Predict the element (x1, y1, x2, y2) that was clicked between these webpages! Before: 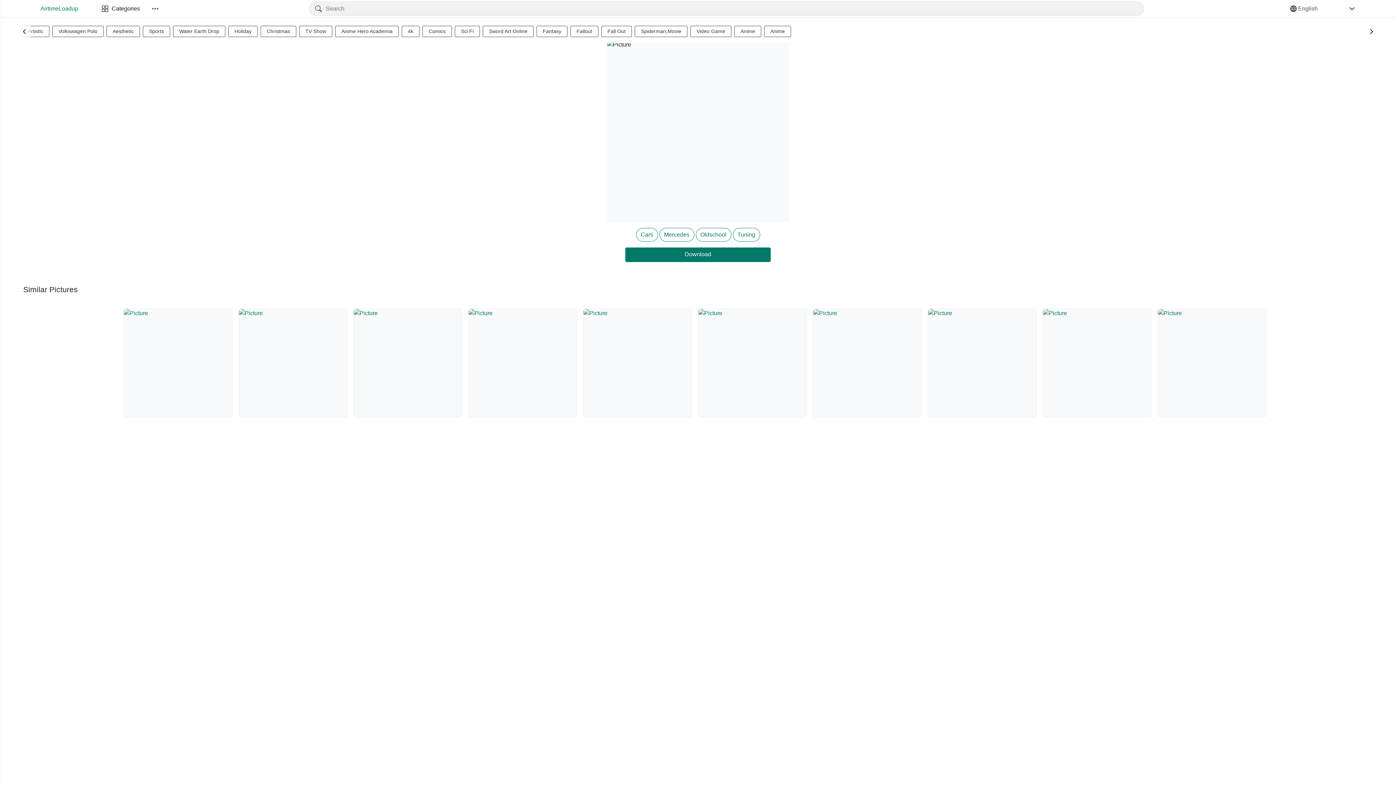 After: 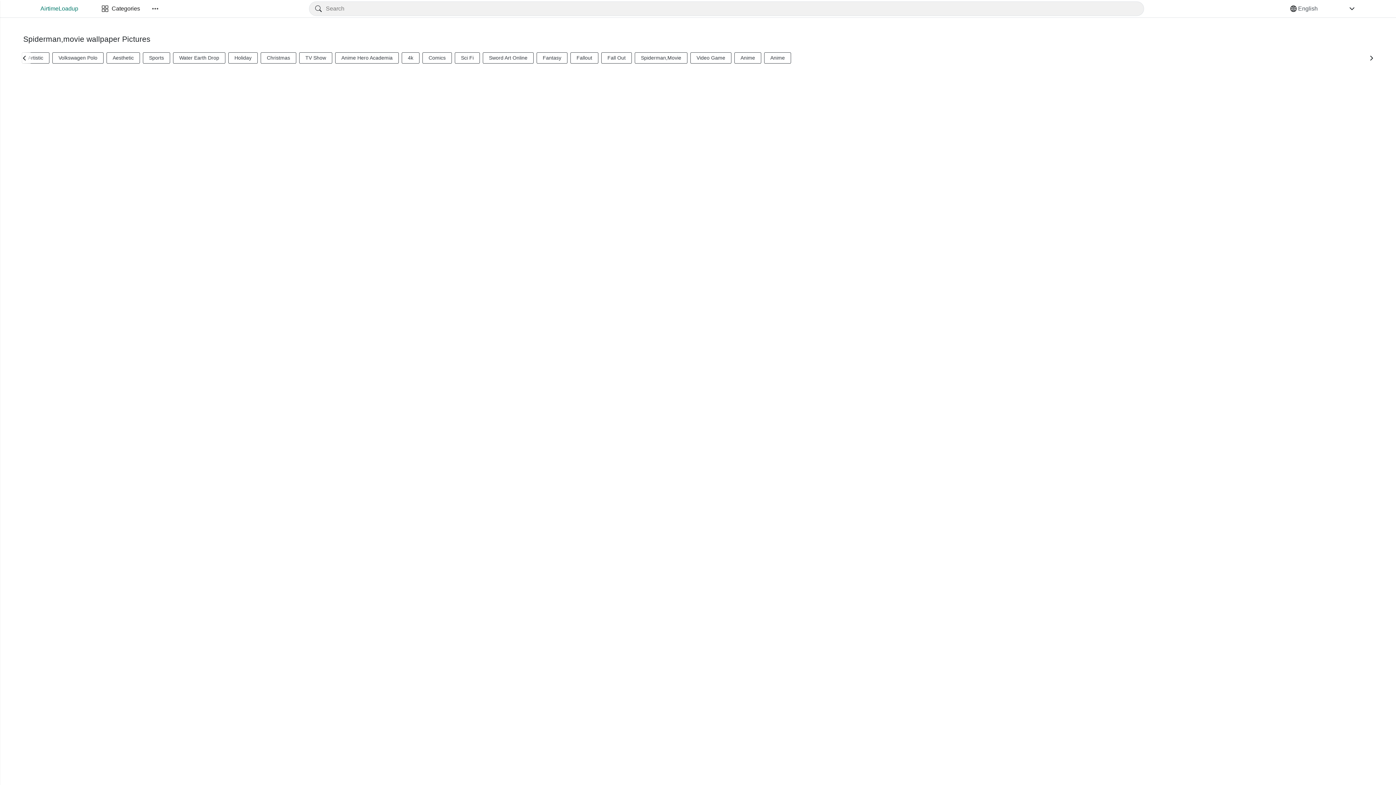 Action: bbox: (634, 25, 687, 37) label: Spiderman,Movie